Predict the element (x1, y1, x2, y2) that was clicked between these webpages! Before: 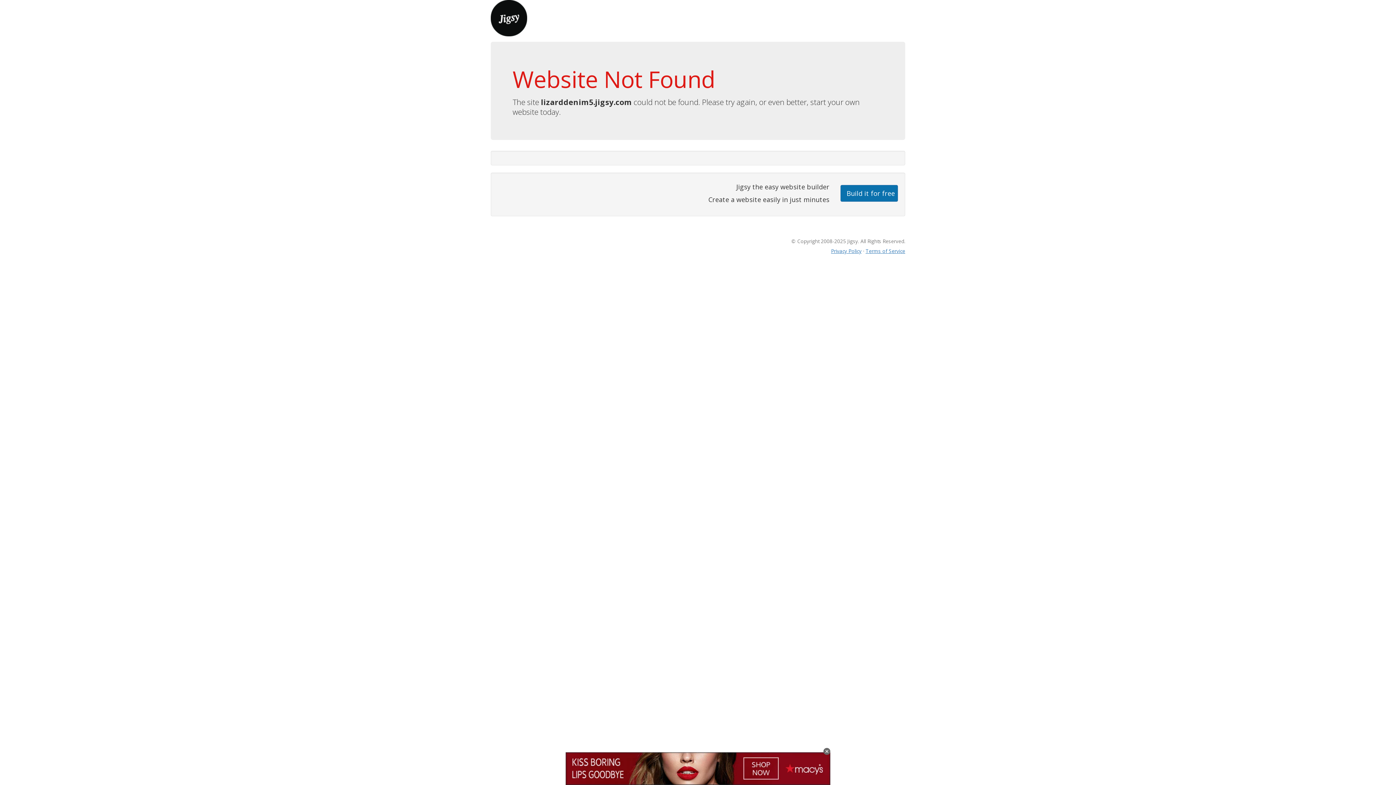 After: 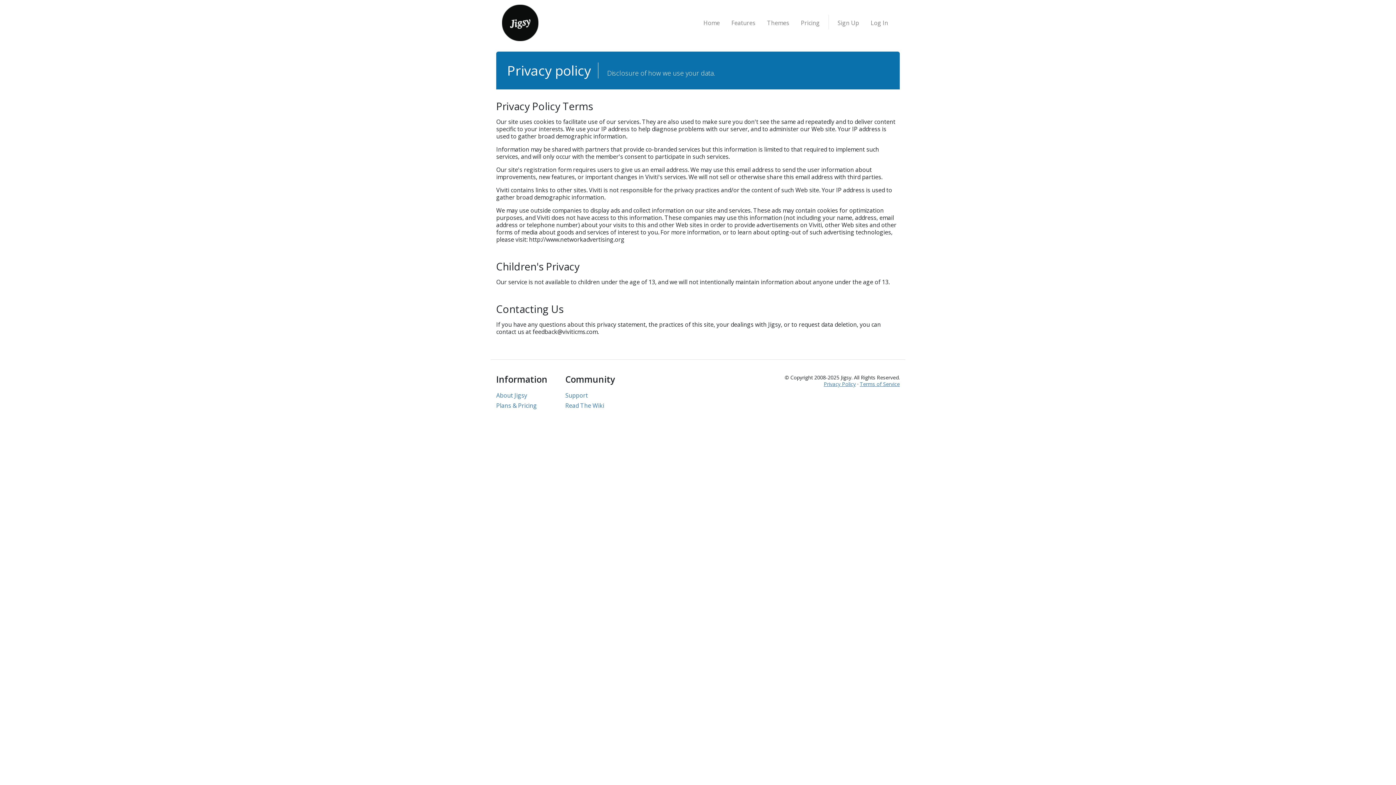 Action: label: Privacy Policy bbox: (831, 247, 861, 254)